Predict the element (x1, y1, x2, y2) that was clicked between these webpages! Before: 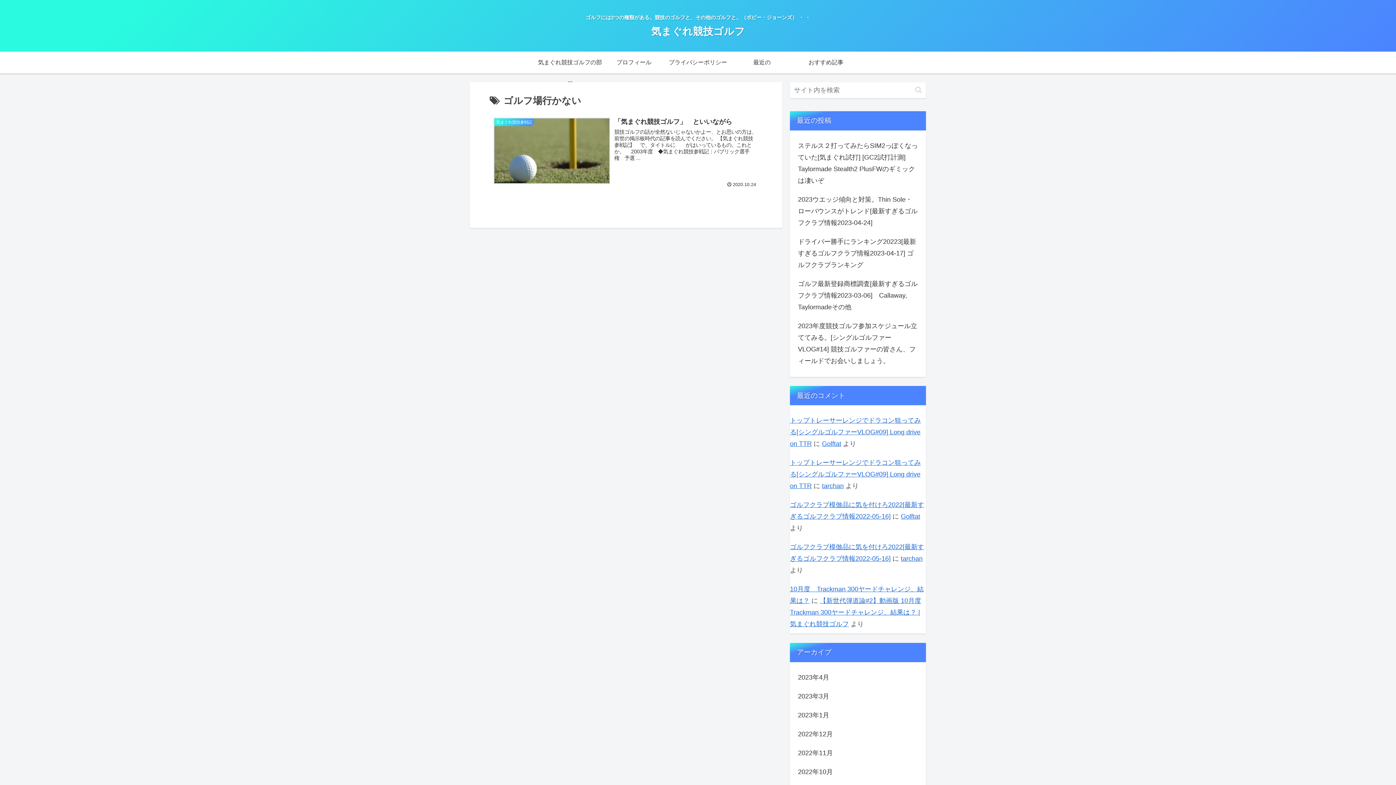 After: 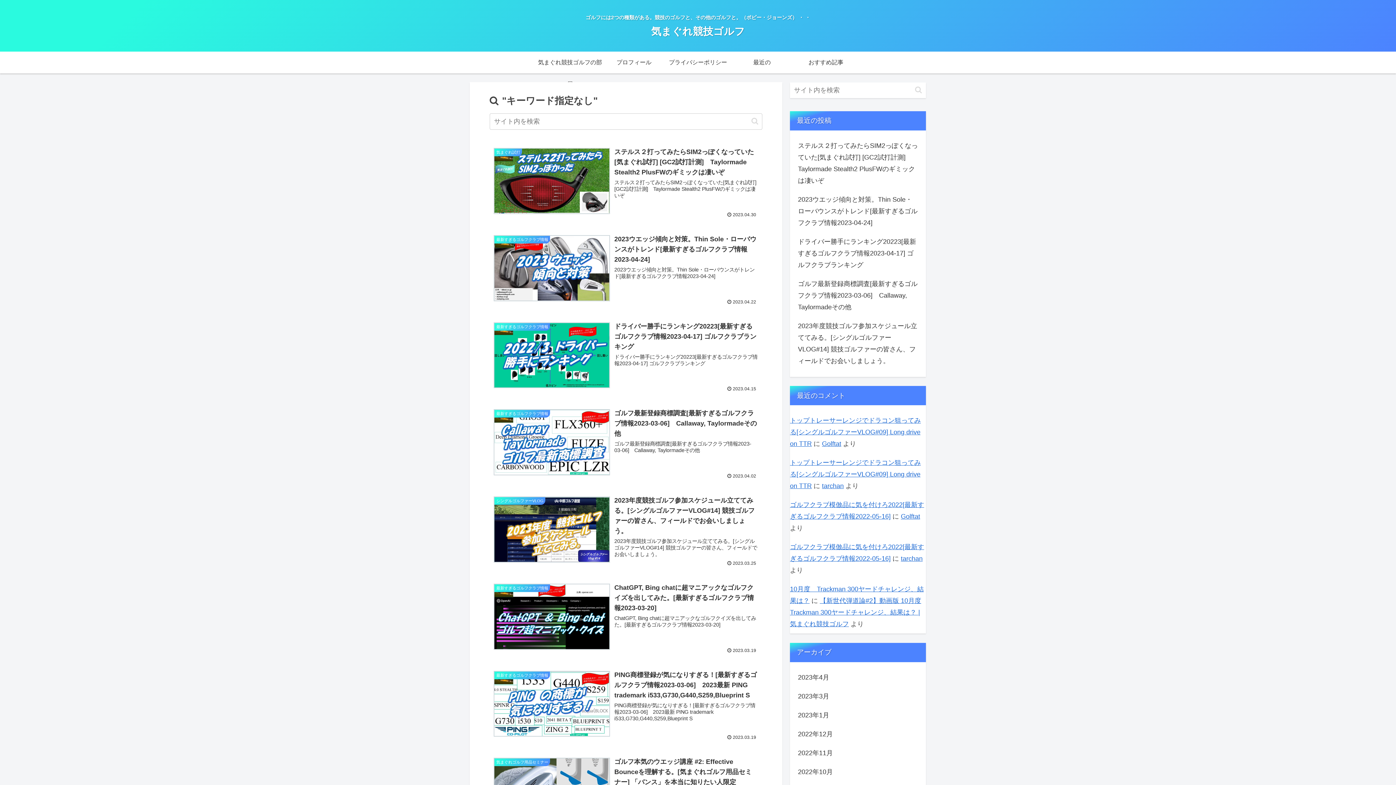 Action: bbox: (912, 85, 925, 94) label: button